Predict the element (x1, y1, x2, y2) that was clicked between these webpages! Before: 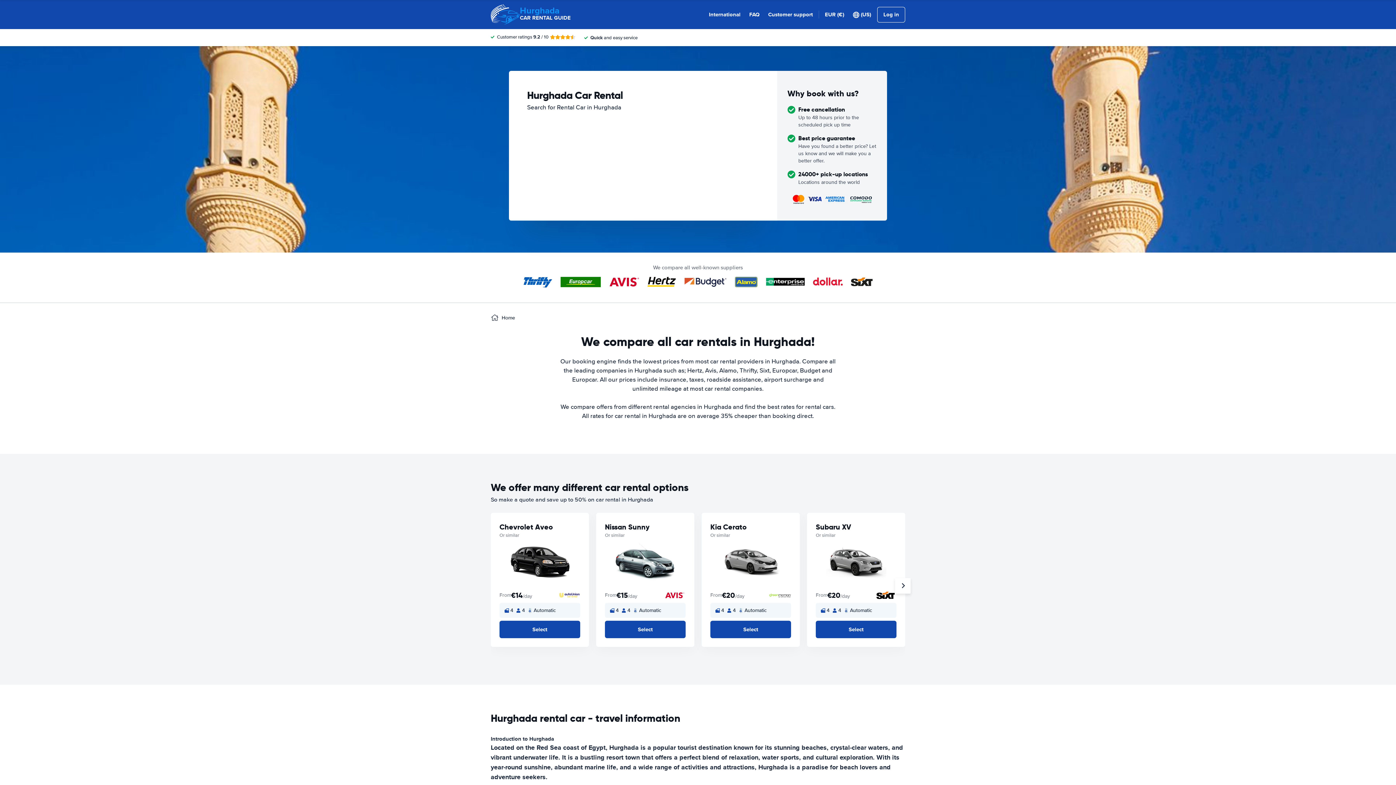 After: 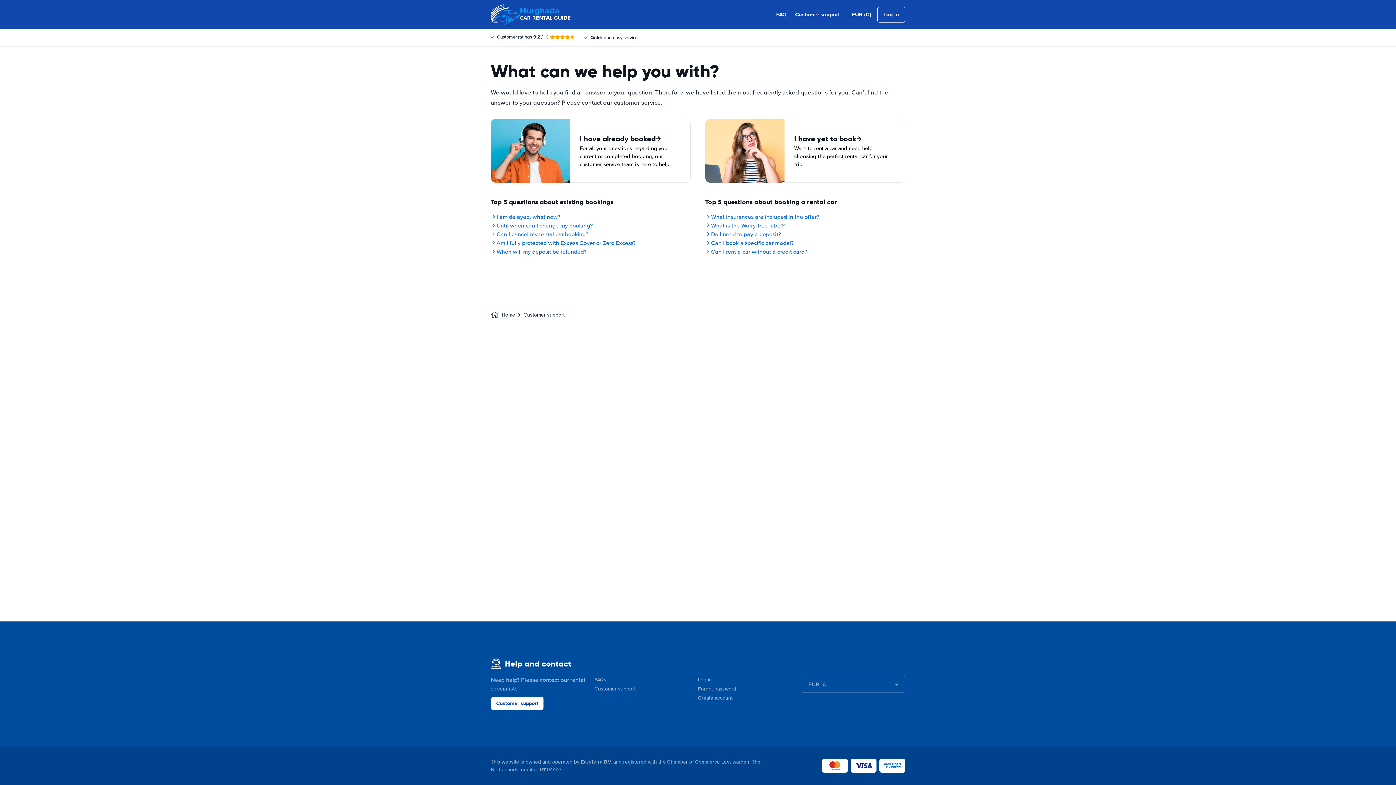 Action: bbox: (768, 10, 813, 18) label: Customer support